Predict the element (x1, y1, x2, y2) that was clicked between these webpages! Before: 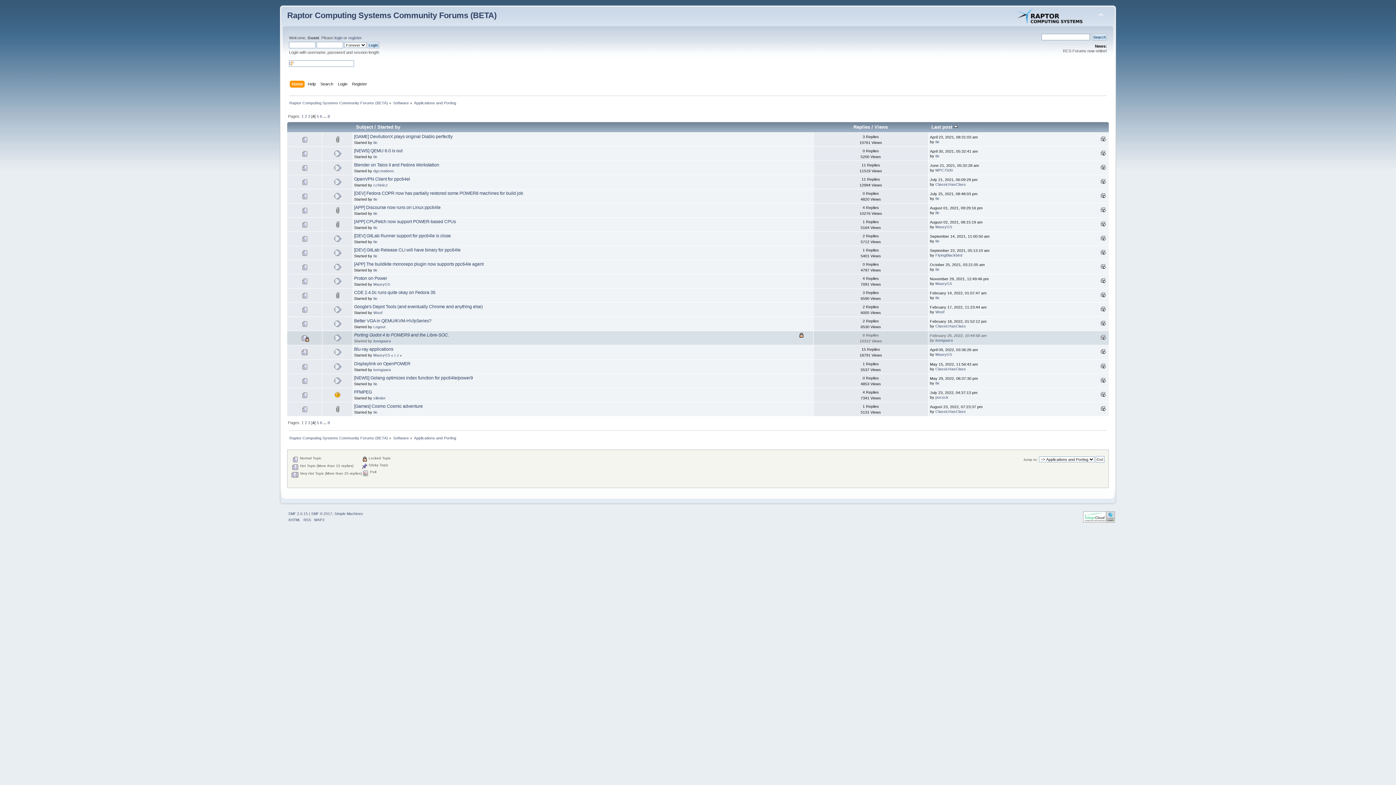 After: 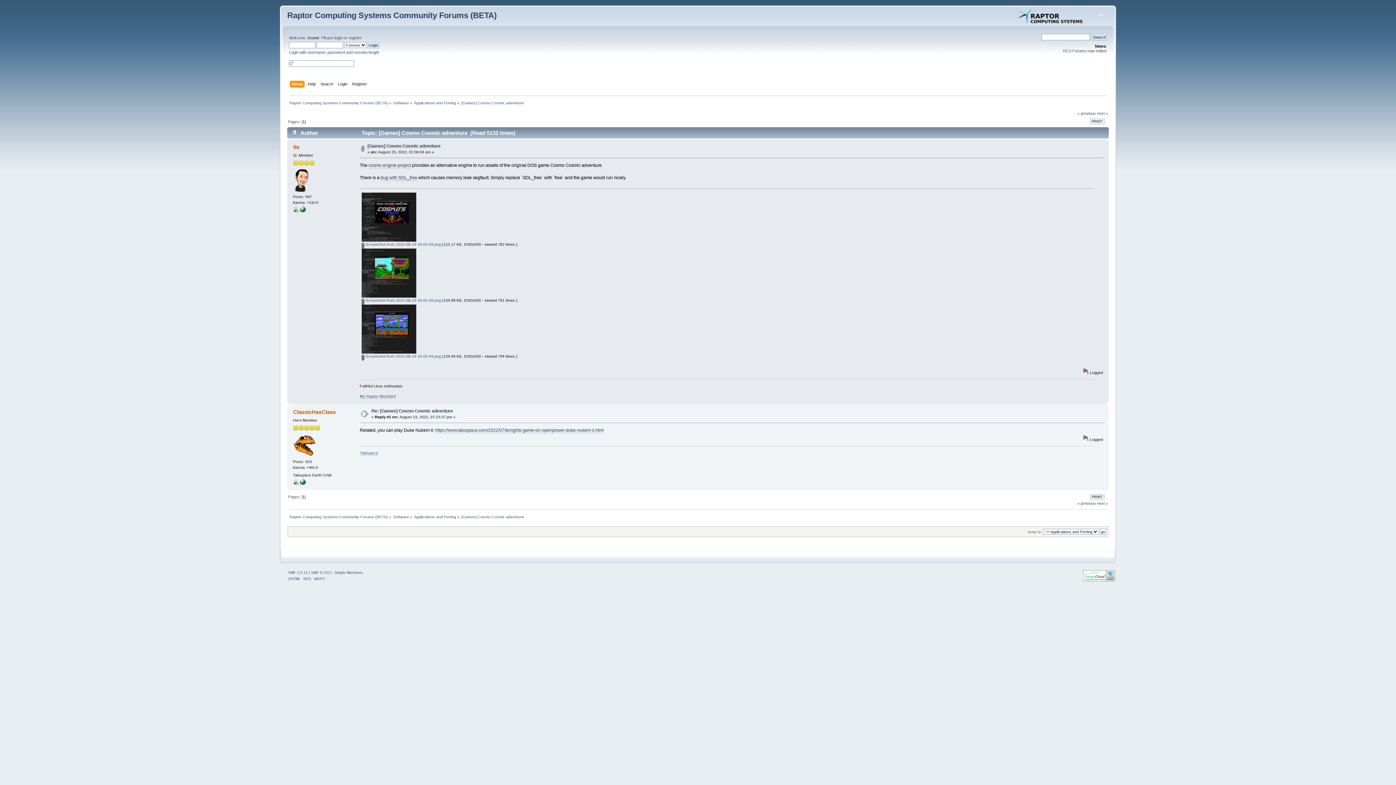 Action: bbox: (354, 403, 422, 408) label: [Games] Cosmo Cosmic adventure